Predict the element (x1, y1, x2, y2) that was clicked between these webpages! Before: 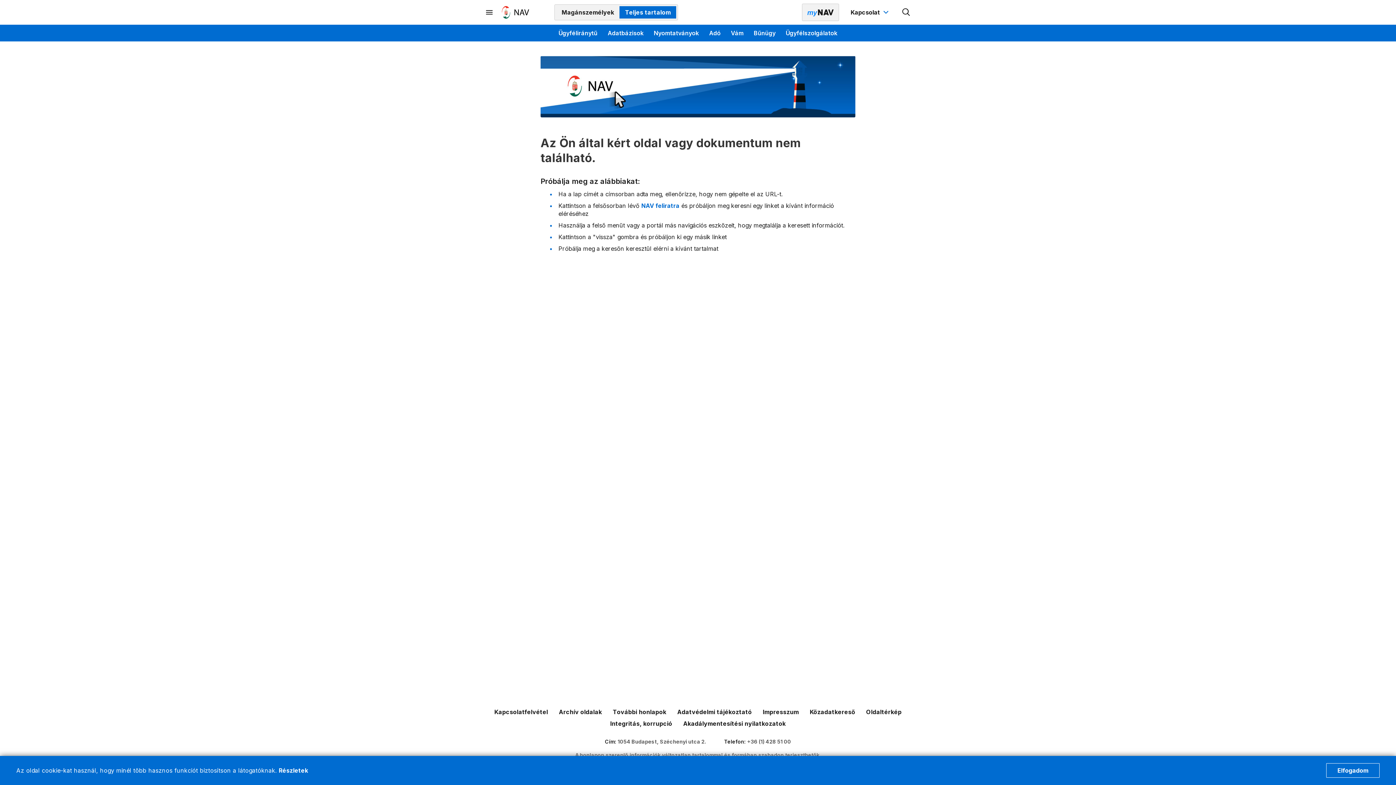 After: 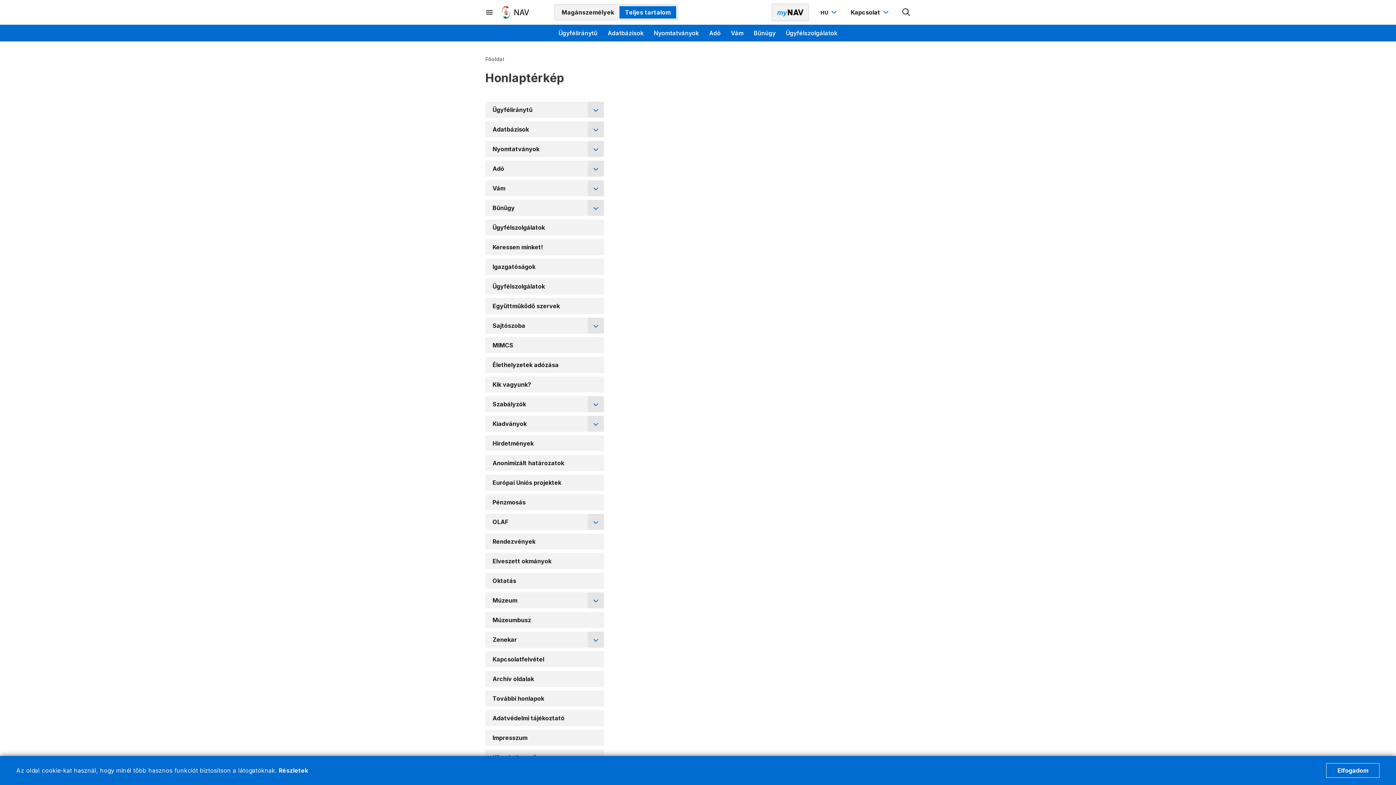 Action: bbox: (866, 708, 901, 716) label: Oldaltérkép